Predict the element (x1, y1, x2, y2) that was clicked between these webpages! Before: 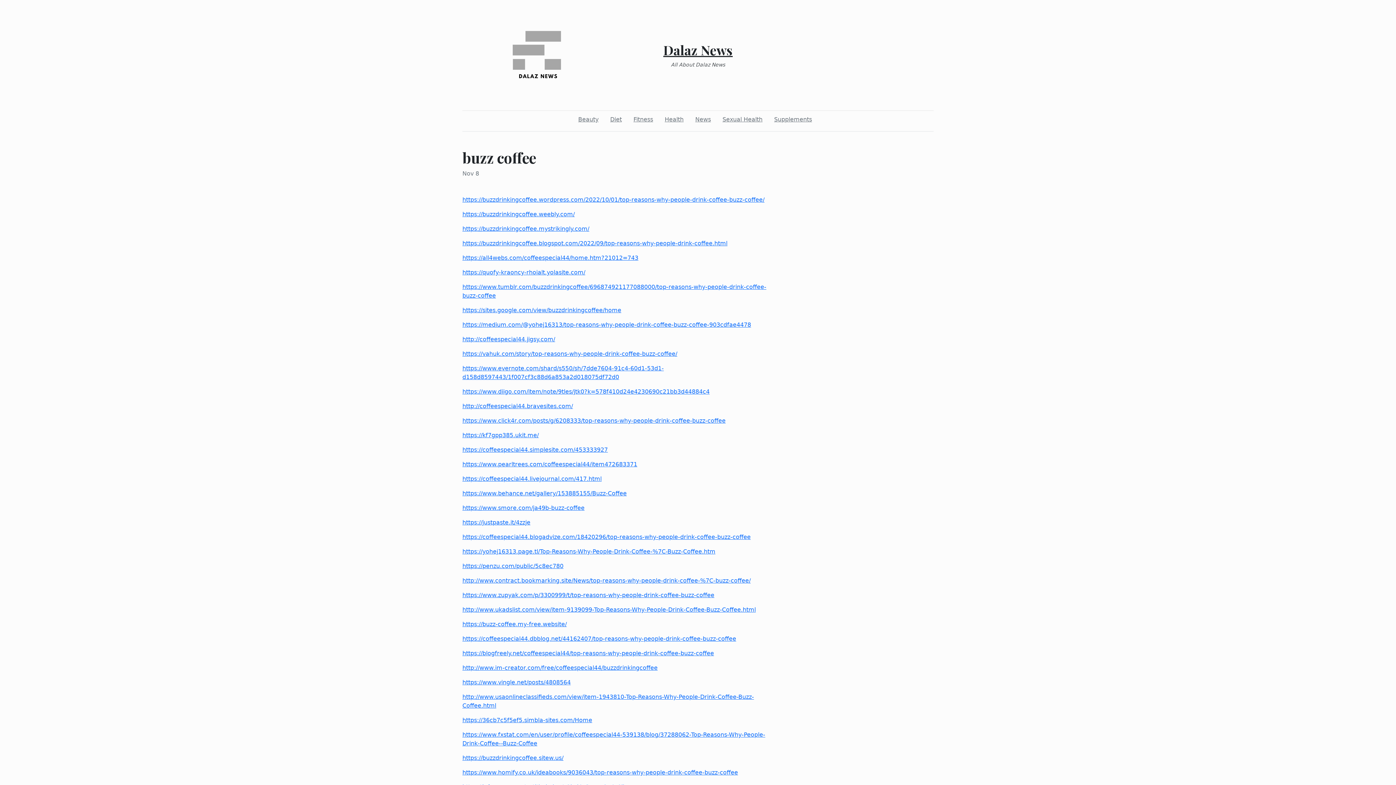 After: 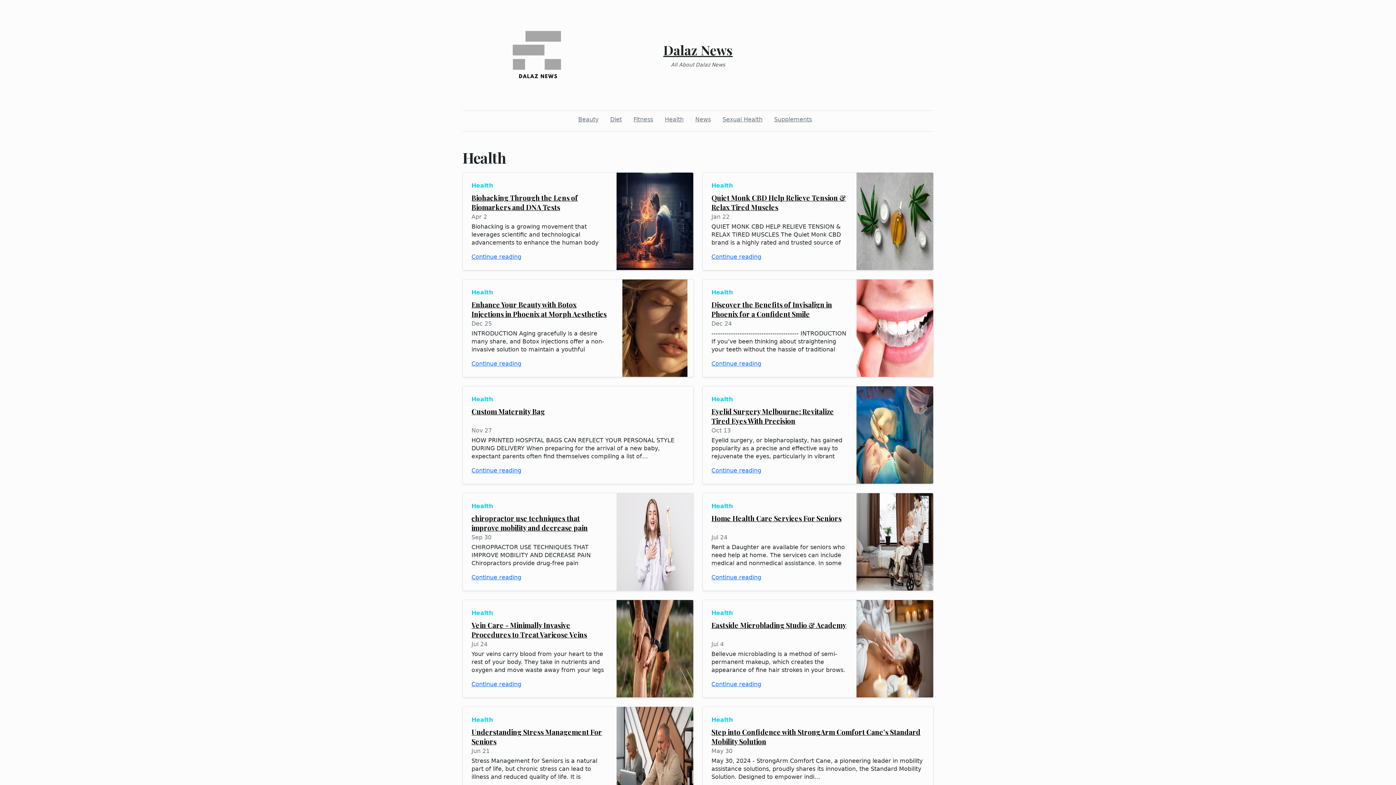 Action: label: Health bbox: (662, 112, 686, 126)